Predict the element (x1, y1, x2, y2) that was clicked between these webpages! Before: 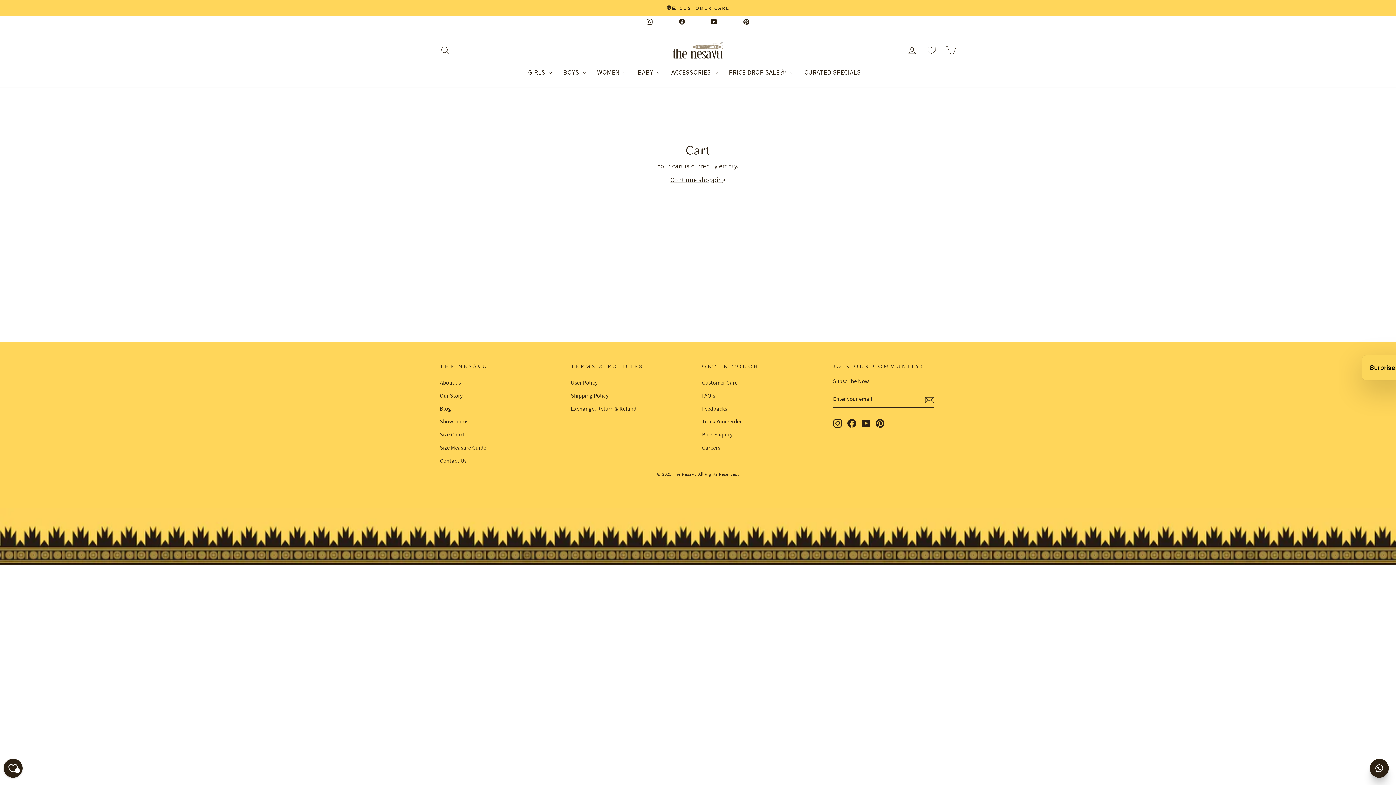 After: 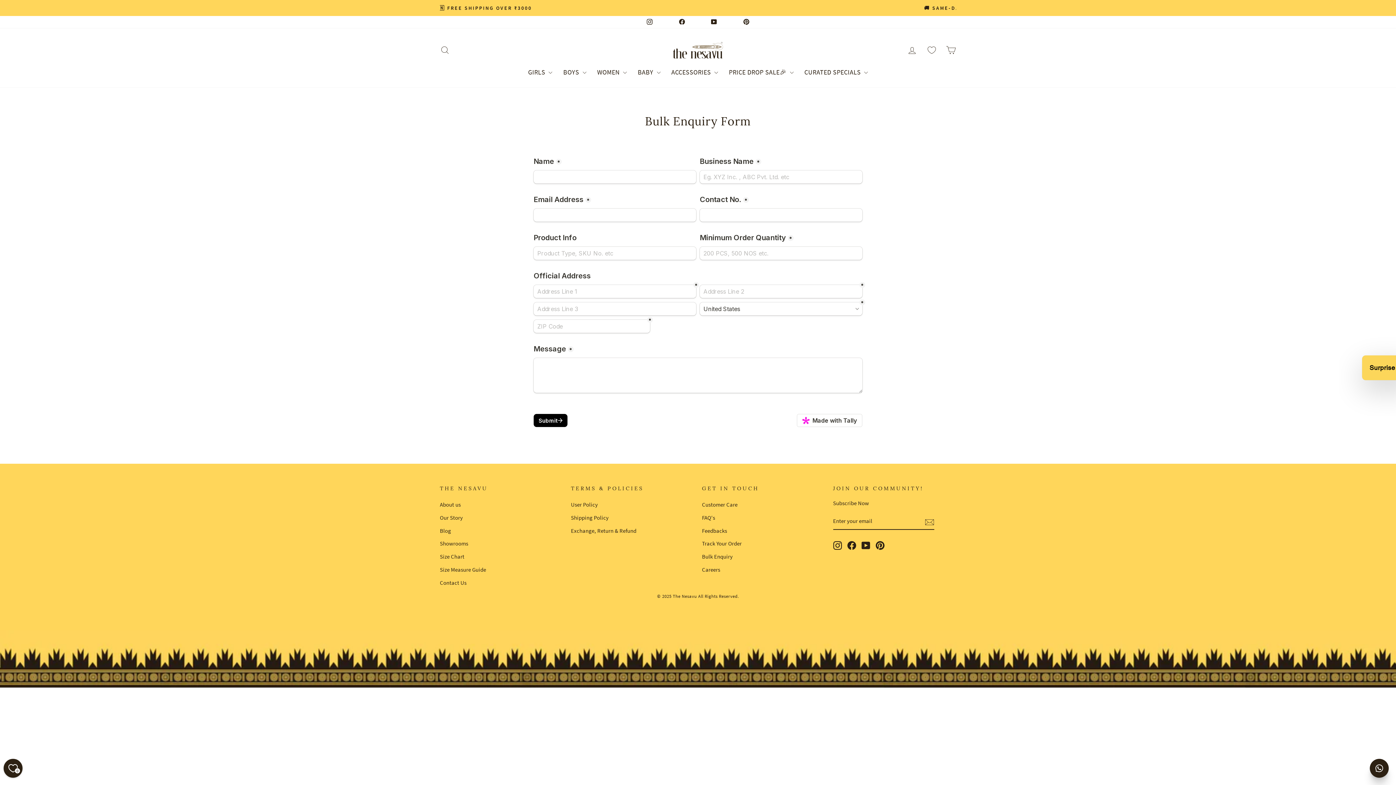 Action: label: Bulk Enquiry bbox: (702, 429, 732, 440)